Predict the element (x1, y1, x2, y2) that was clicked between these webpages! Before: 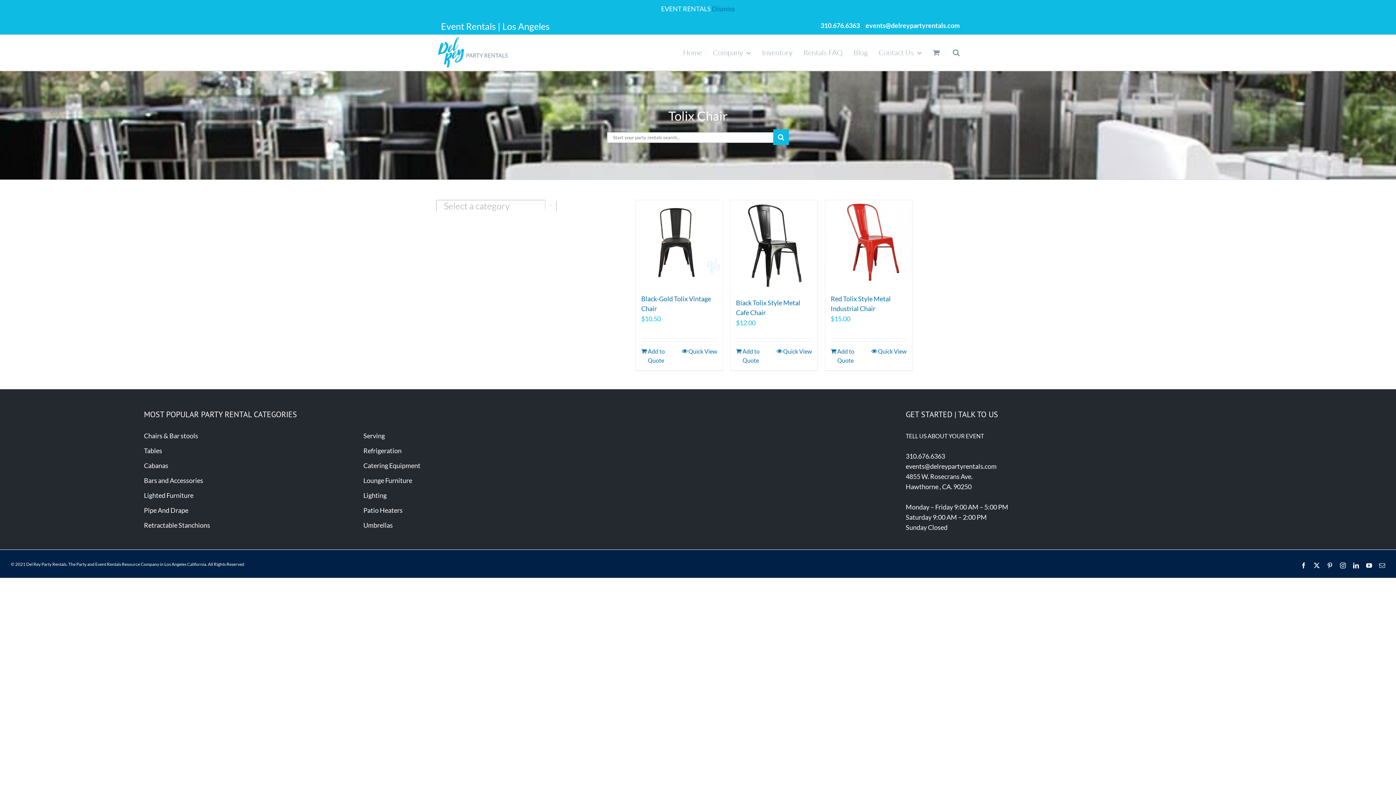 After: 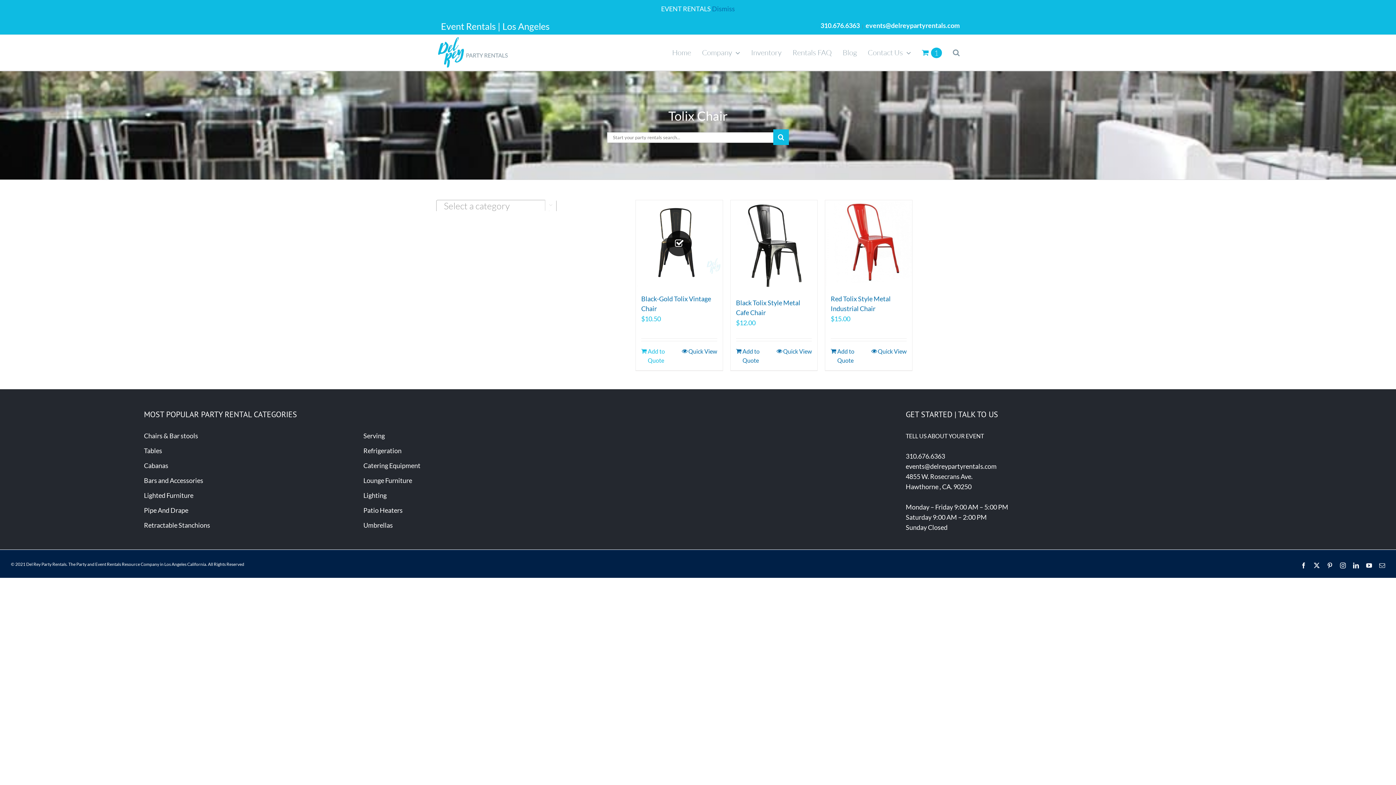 Action: label: Add to cart: “Black-Gold Tolix Vintage Chair” bbox: (641, 346, 678, 365)